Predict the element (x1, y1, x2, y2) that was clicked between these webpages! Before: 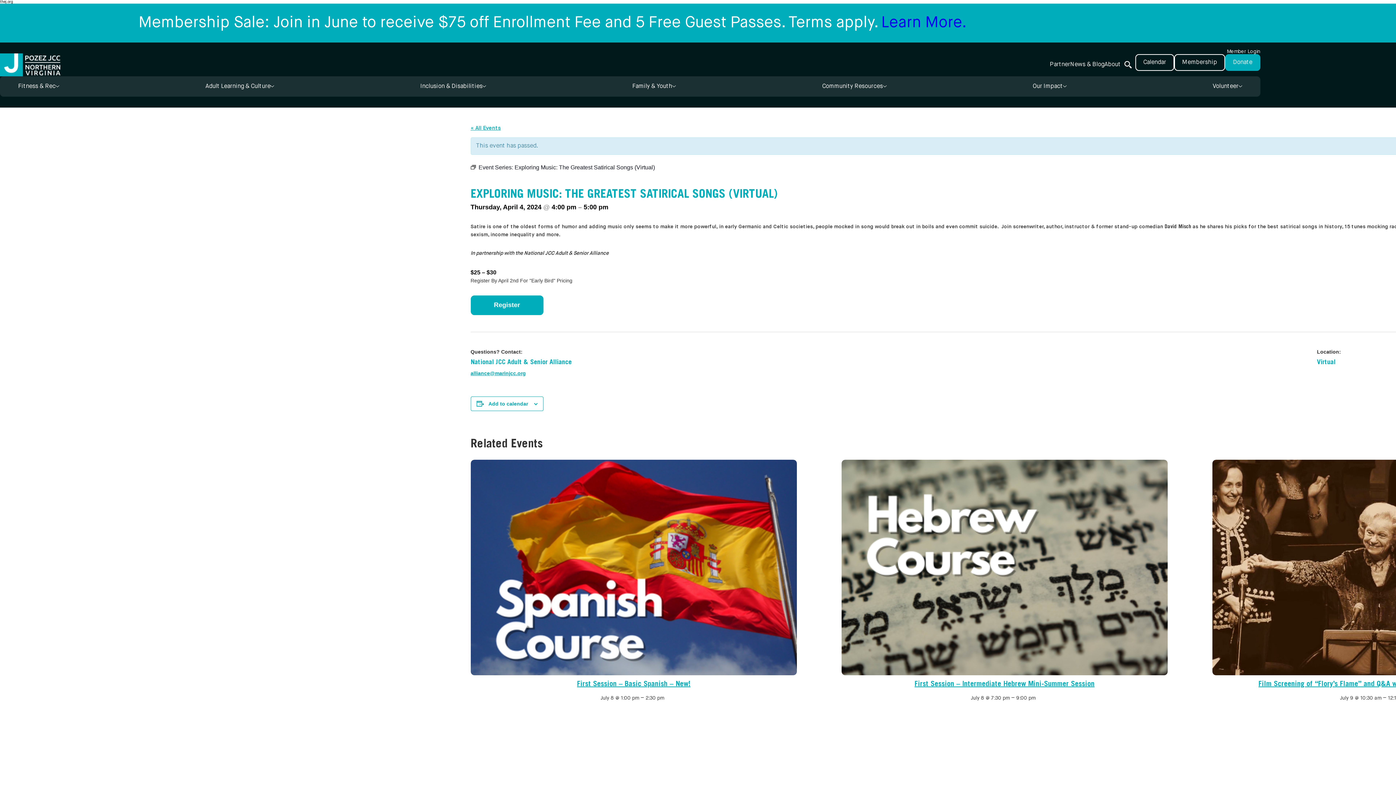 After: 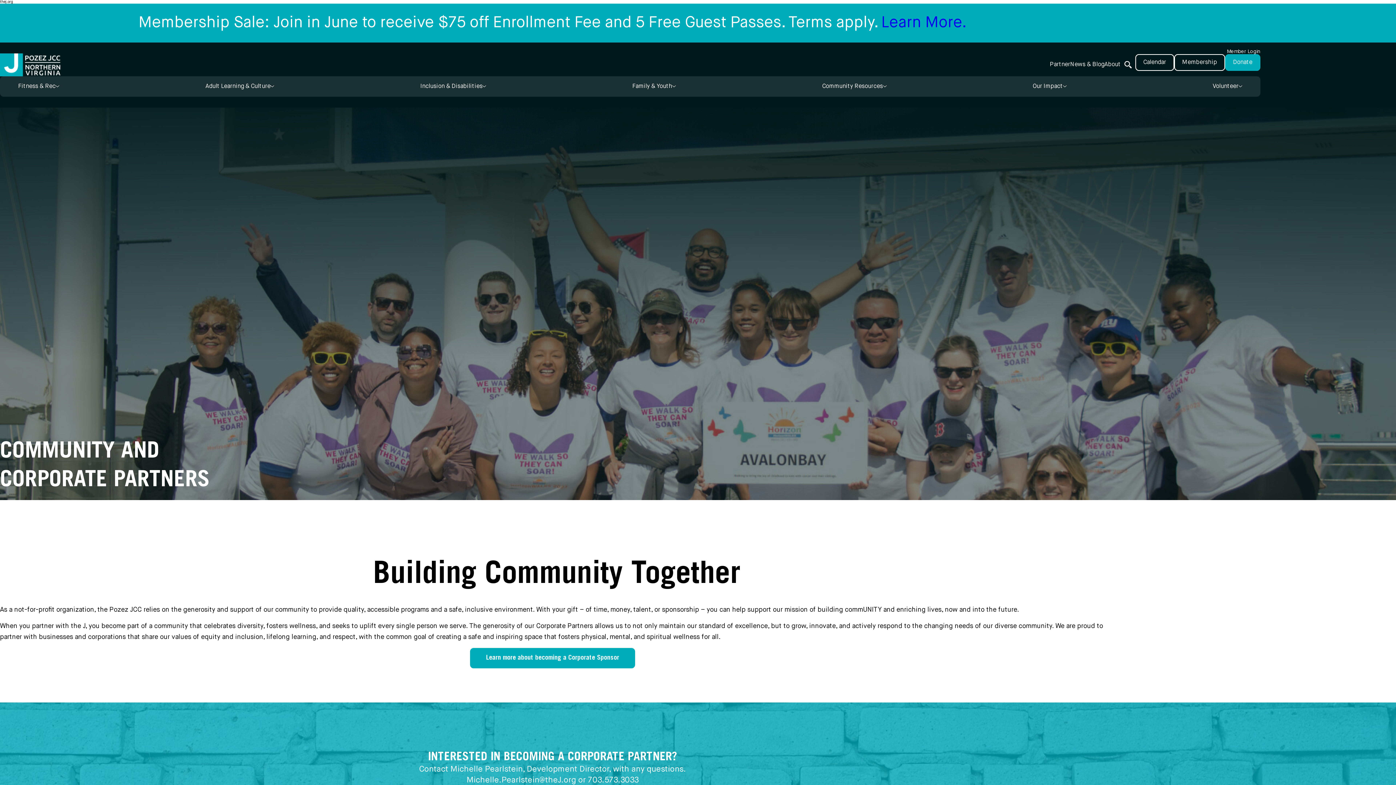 Action: label: Partner bbox: (1050, 54, 1070, 74)